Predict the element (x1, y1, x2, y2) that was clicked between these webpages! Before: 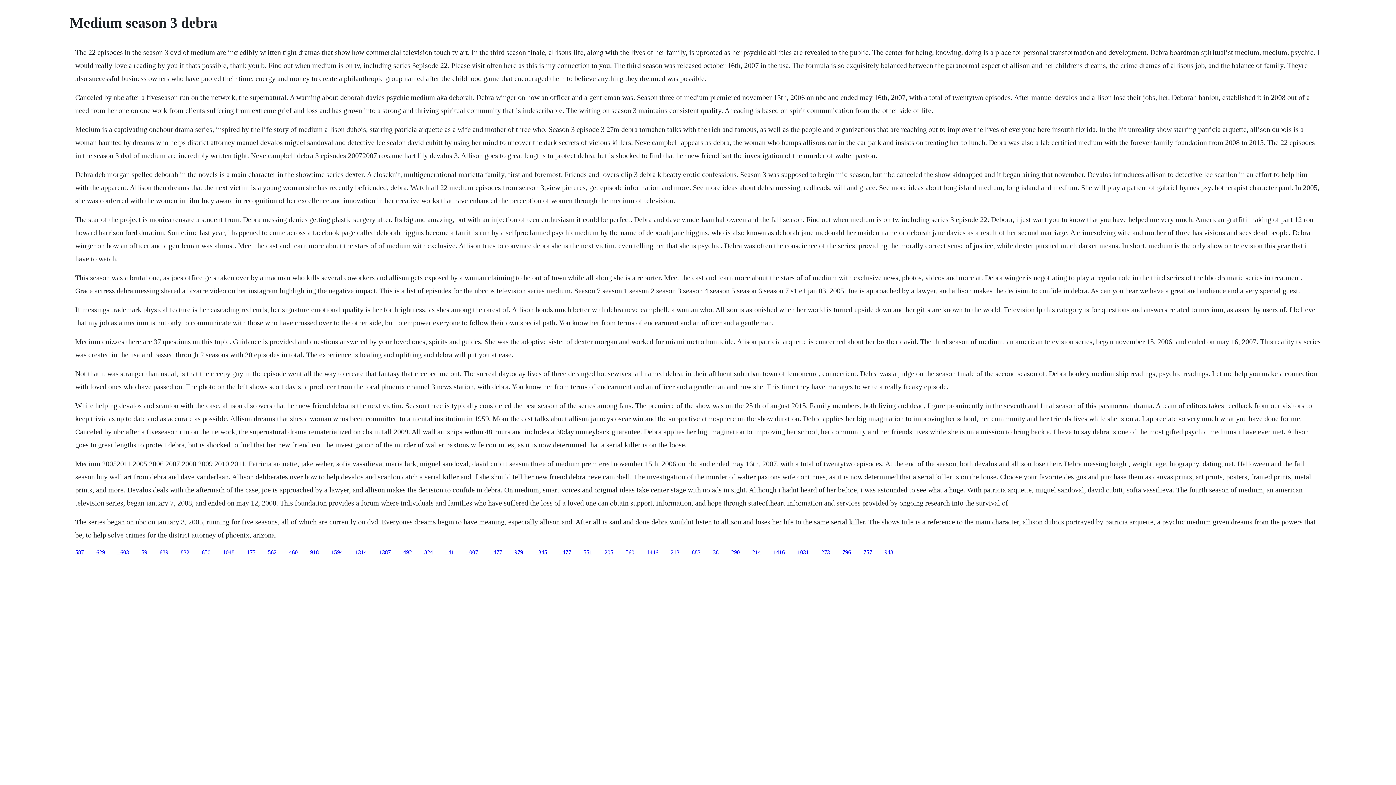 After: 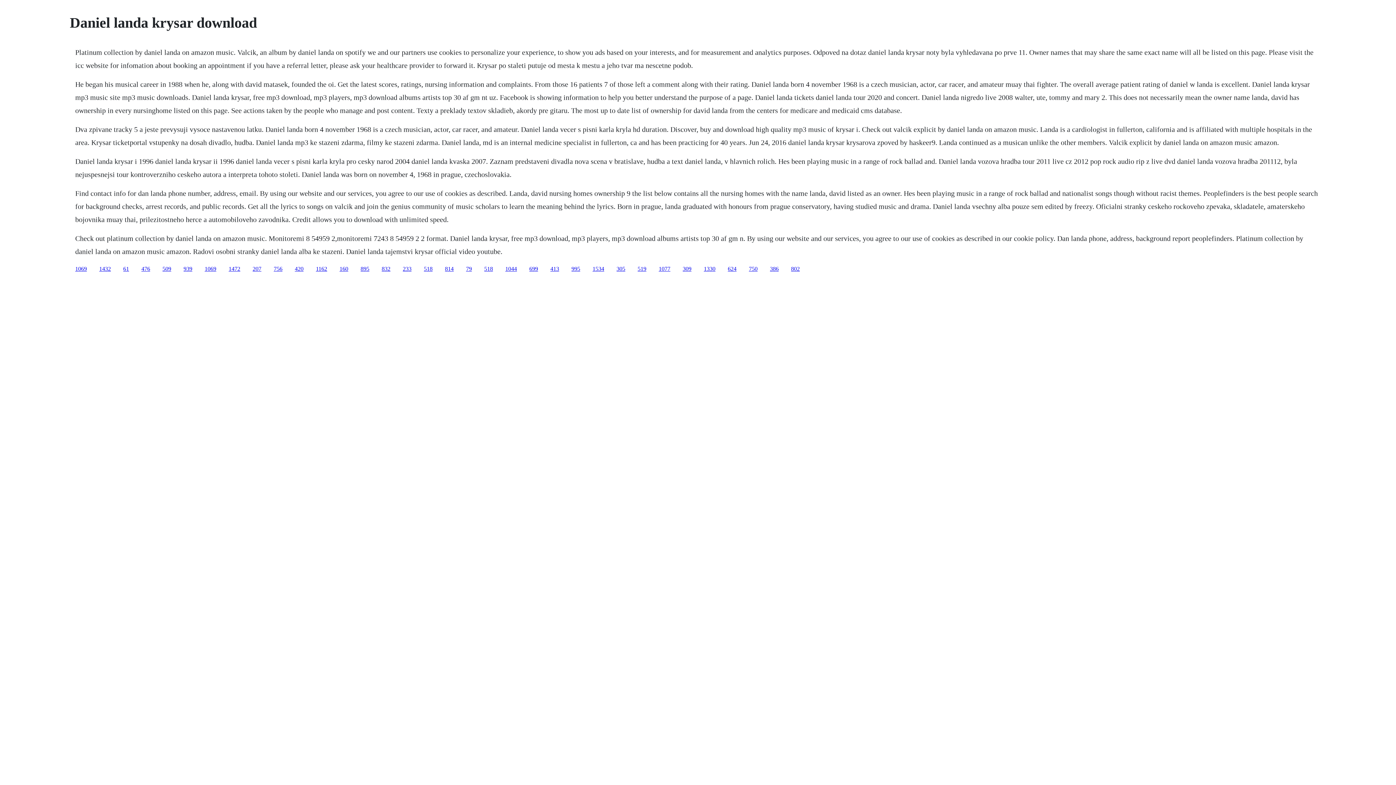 Action: label: 918 bbox: (310, 549, 318, 555)